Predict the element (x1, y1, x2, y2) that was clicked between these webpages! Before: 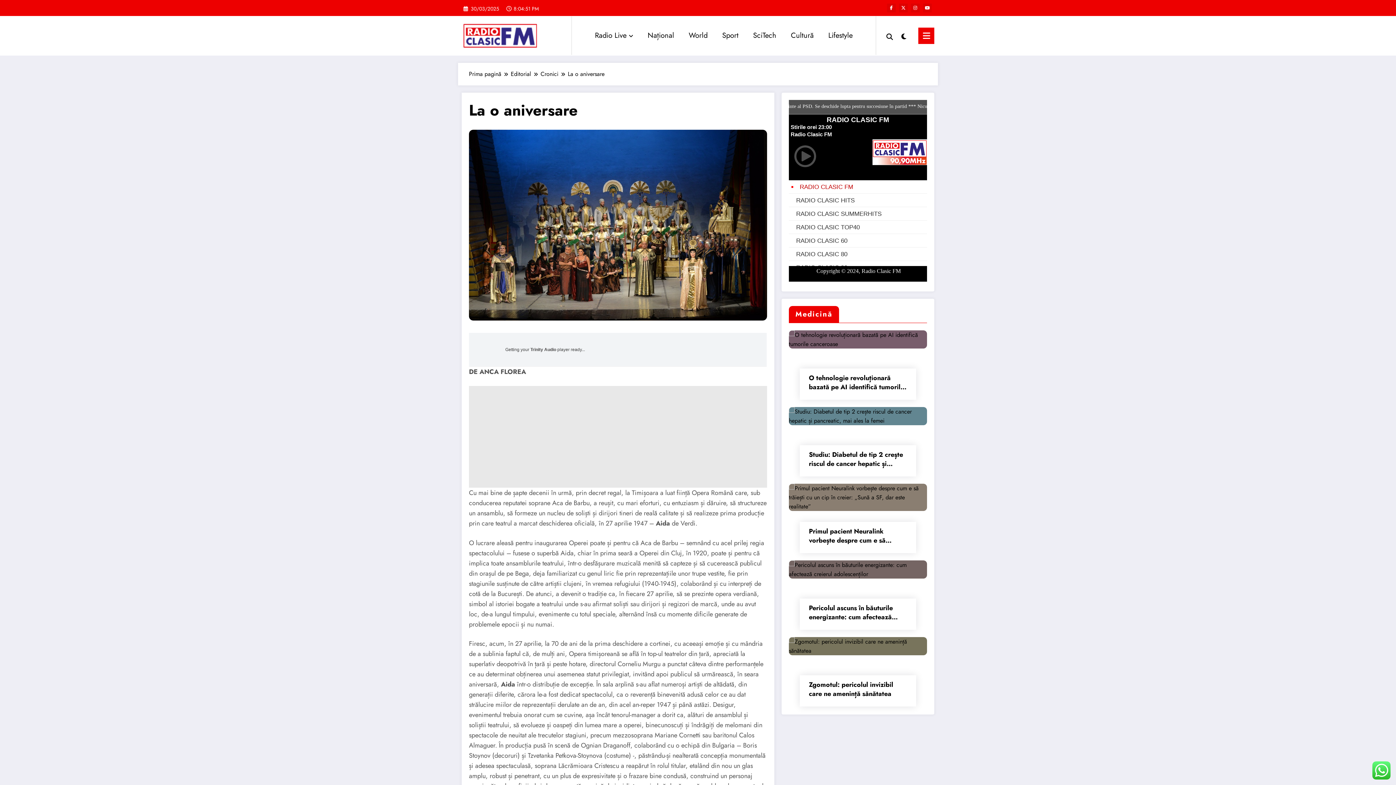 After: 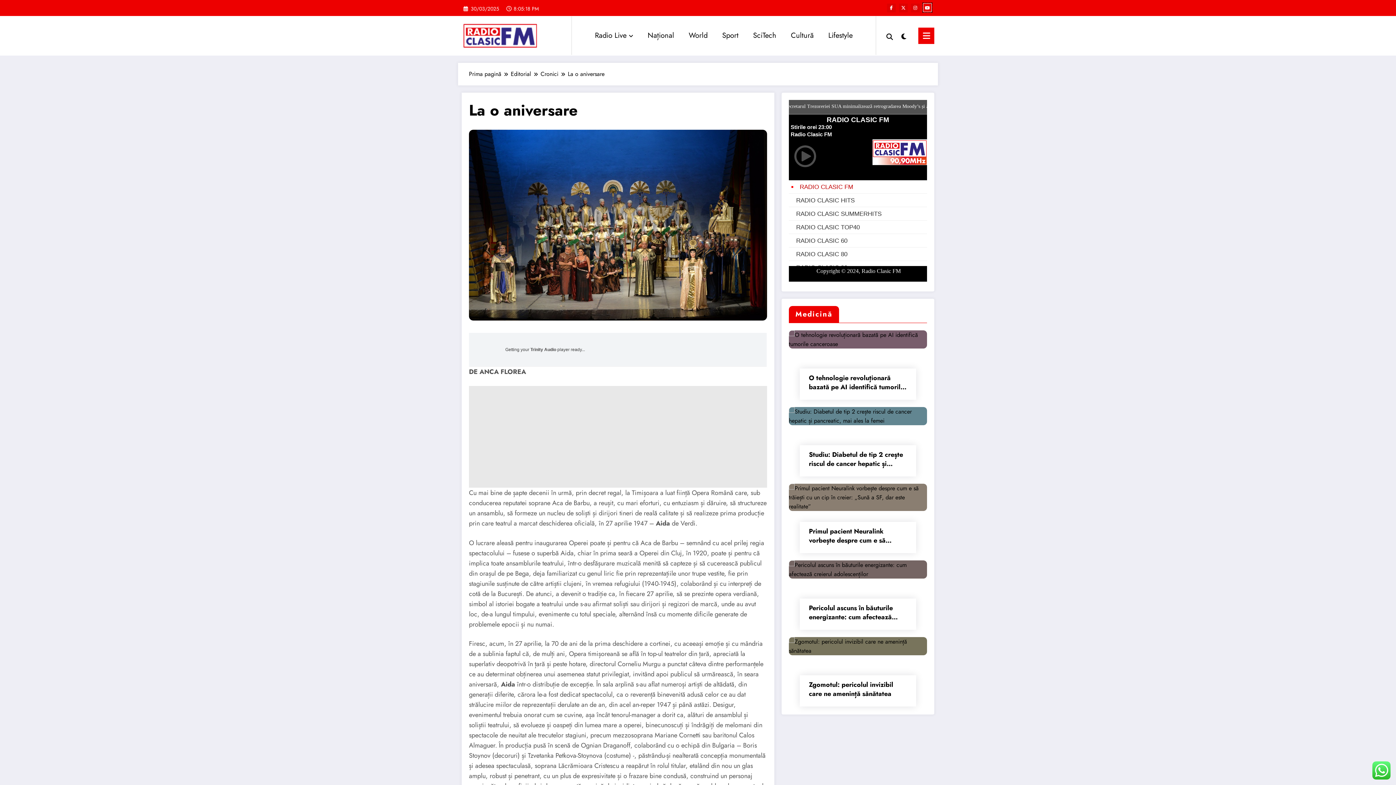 Action: bbox: (923, 3, 932, 12)